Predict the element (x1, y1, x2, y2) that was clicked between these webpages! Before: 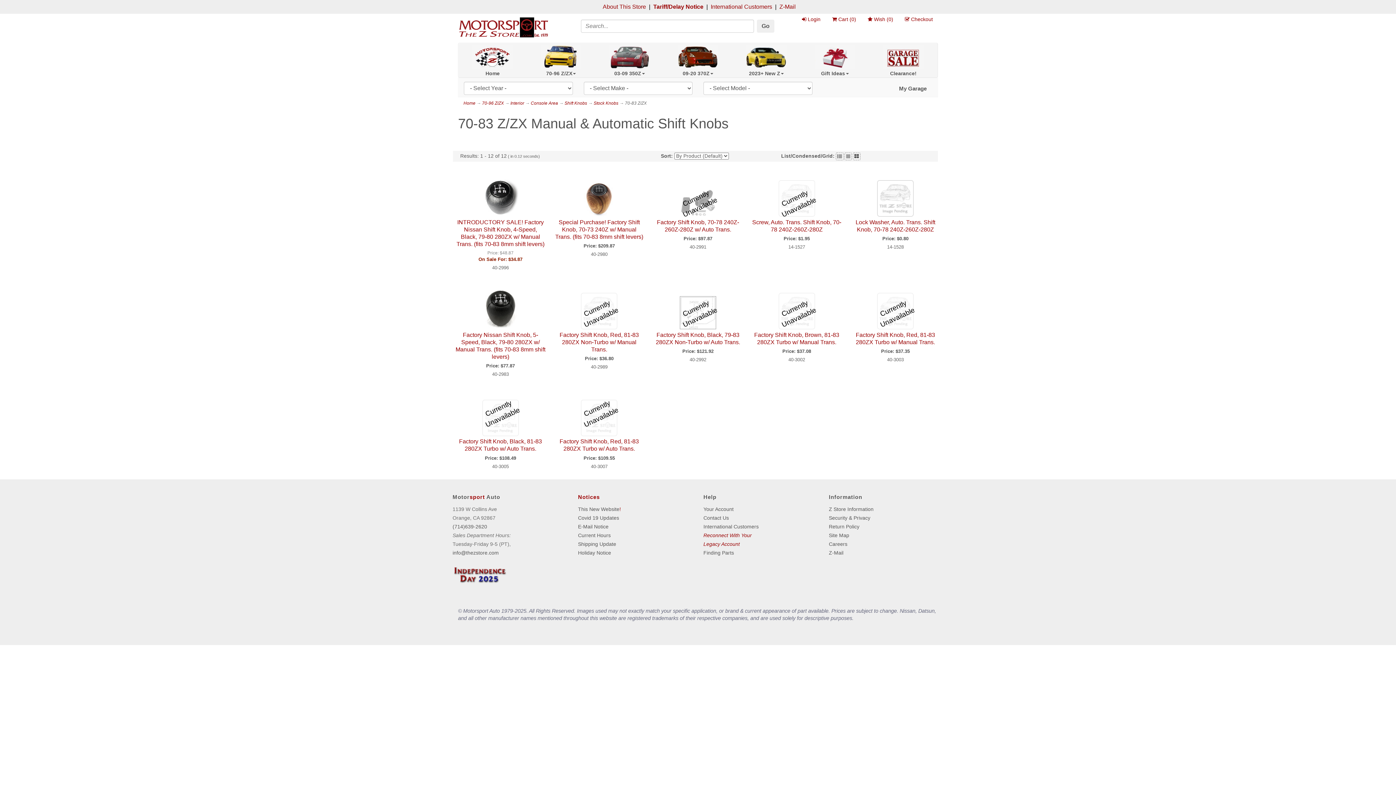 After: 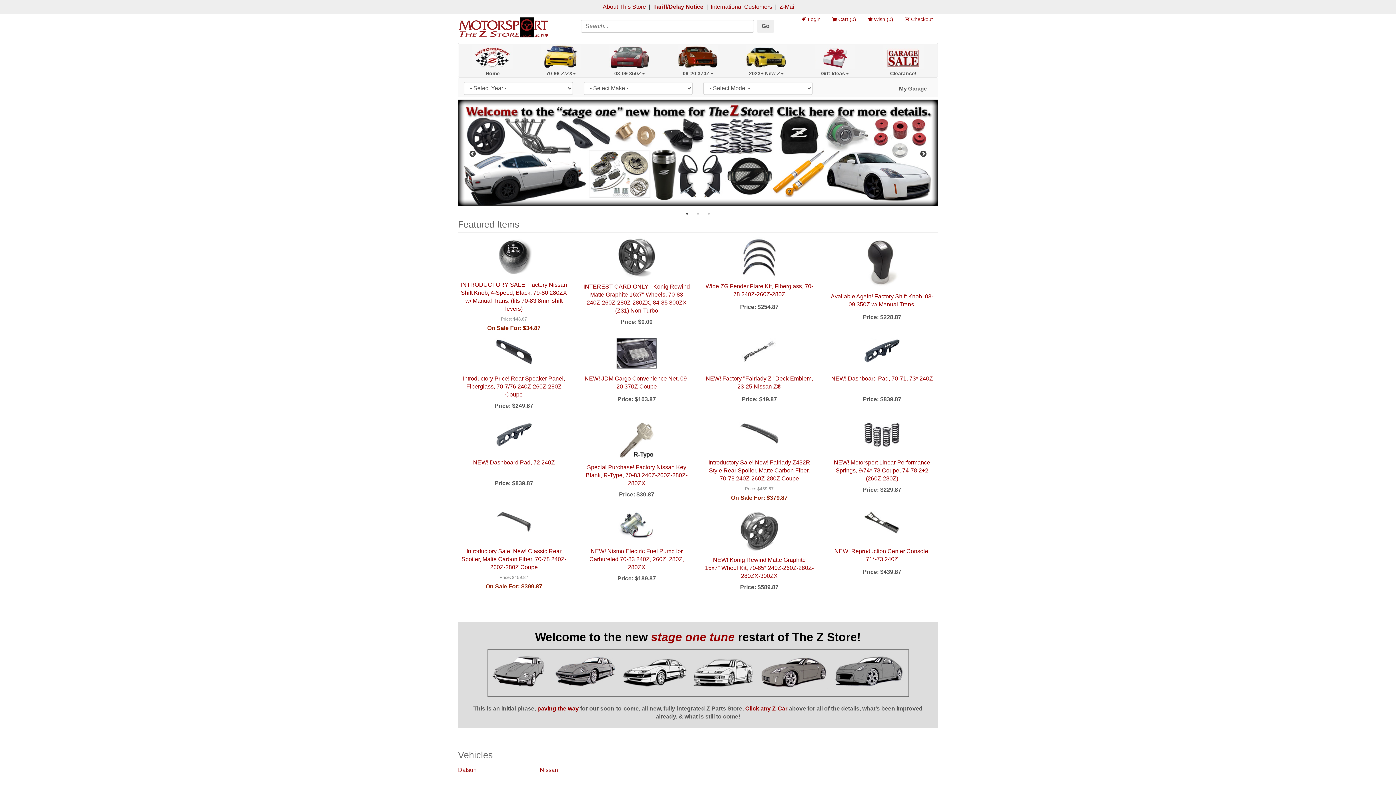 Action: label: Home bbox: (463, 100, 475, 105)